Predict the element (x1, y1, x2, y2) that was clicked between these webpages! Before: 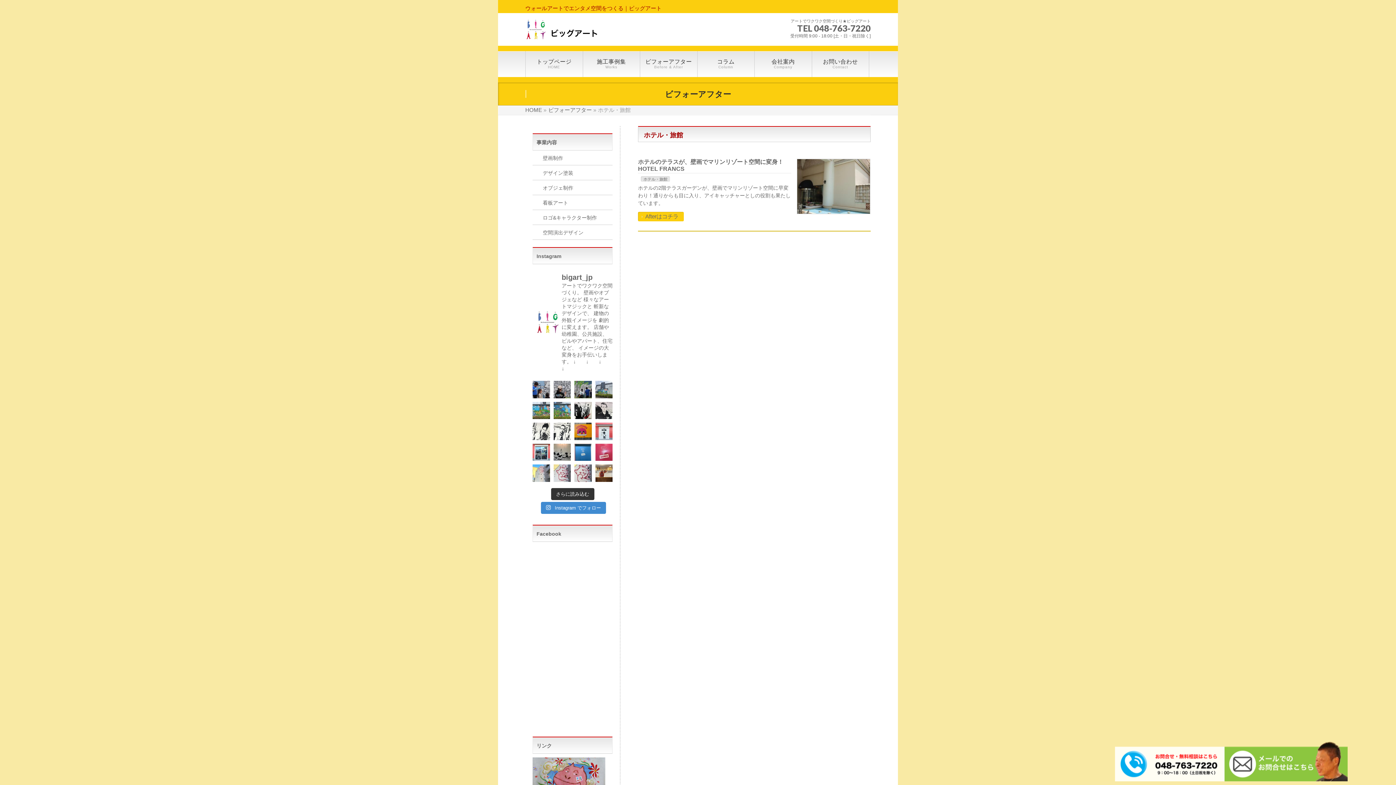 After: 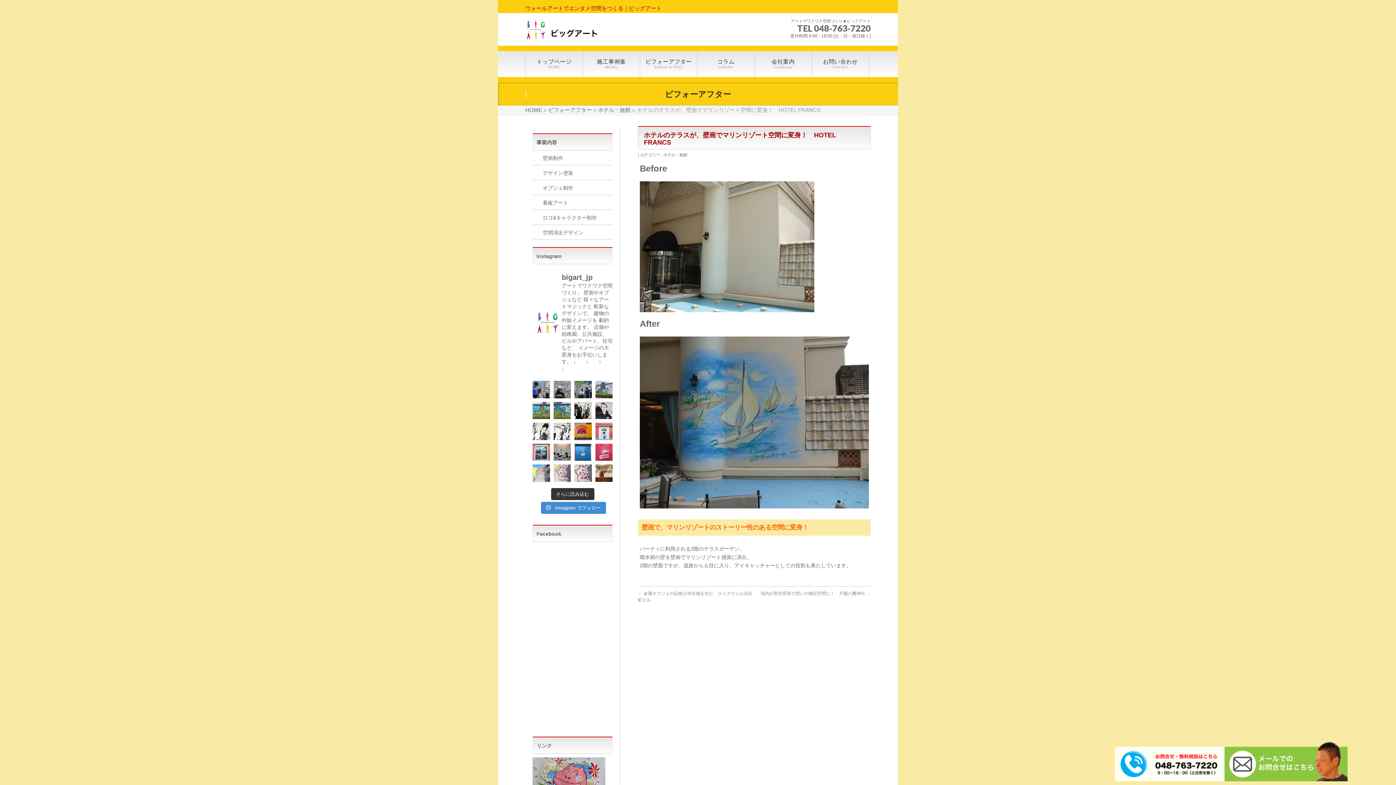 Action: bbox: (797, 207, 870, 213)